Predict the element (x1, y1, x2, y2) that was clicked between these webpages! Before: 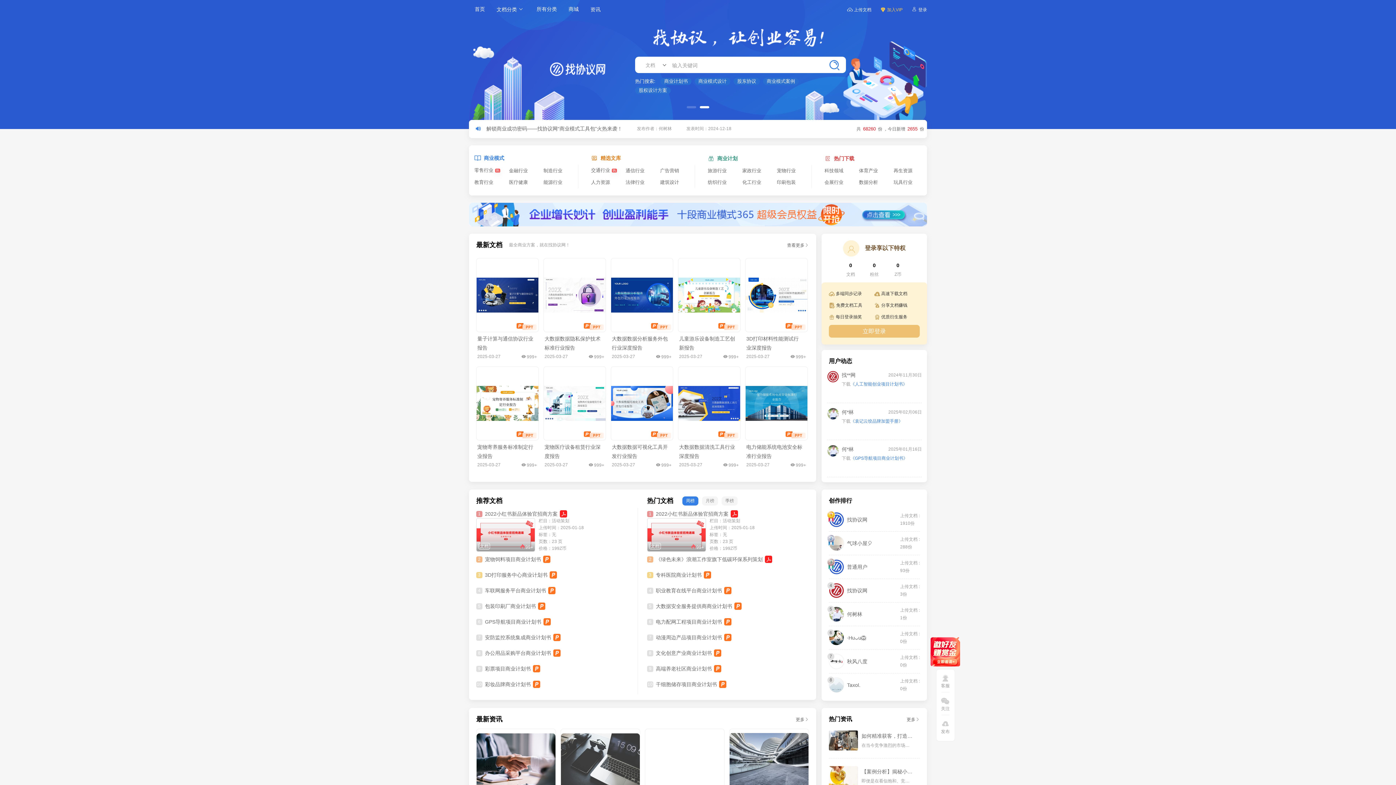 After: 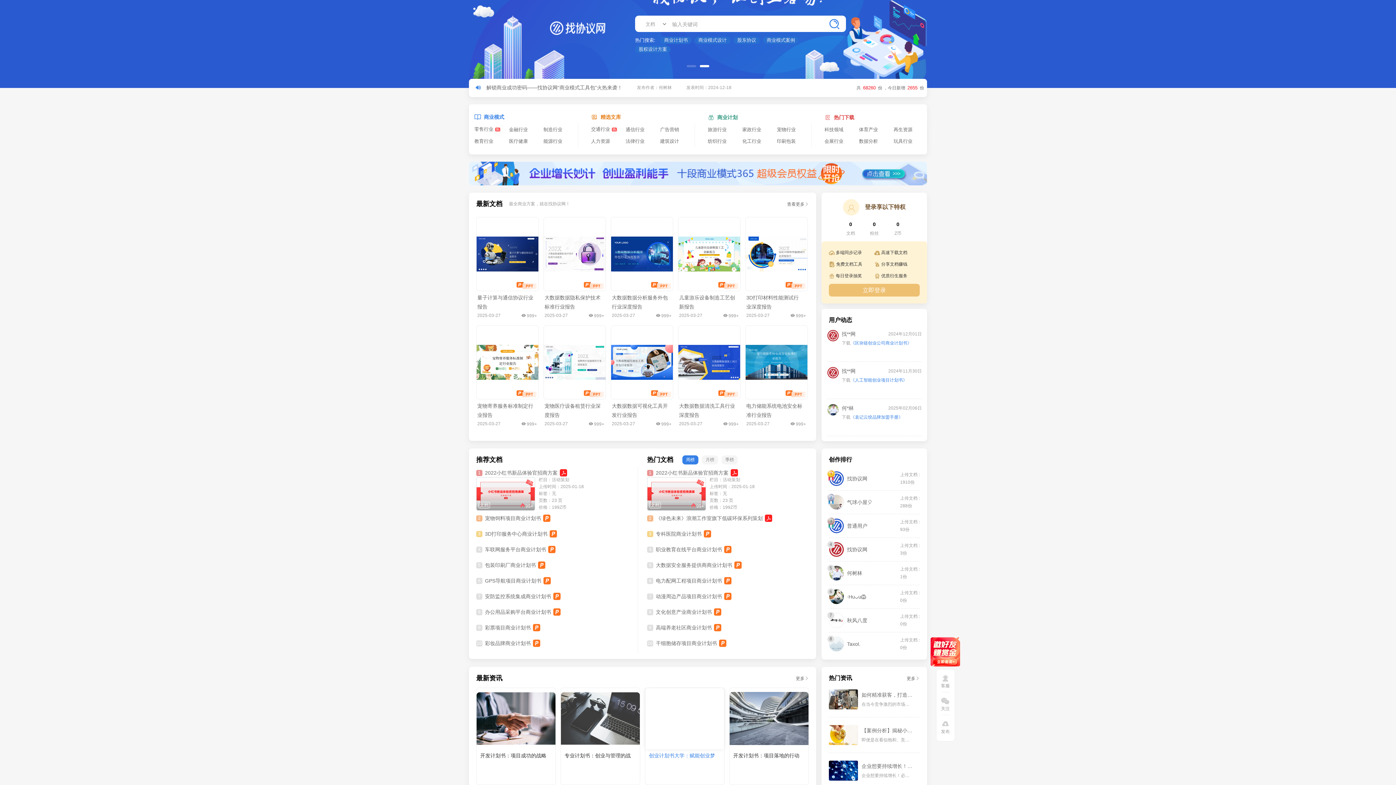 Action: label: 创业计划书大学：赋能创业梦想的专业指南与资源平台 bbox: (645, 729, 724, 826)